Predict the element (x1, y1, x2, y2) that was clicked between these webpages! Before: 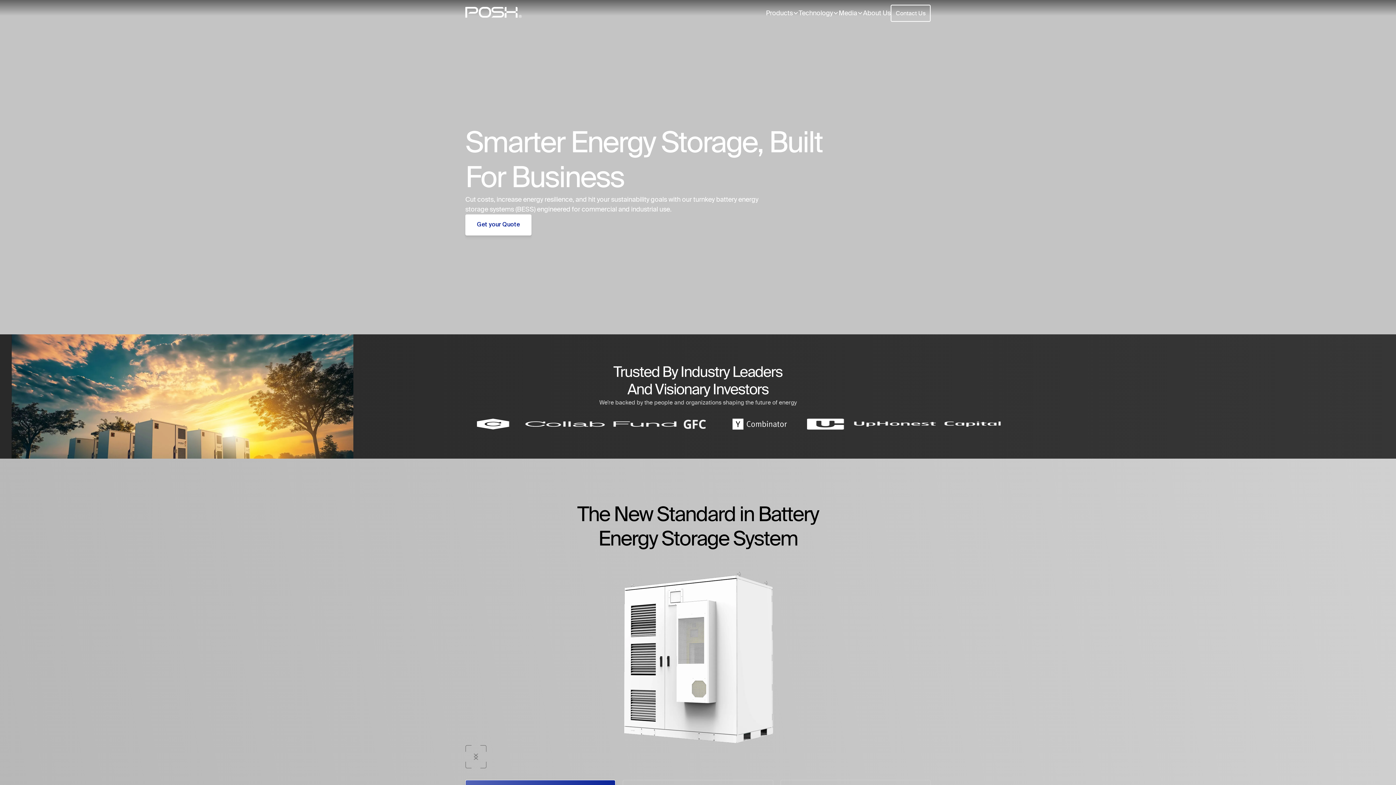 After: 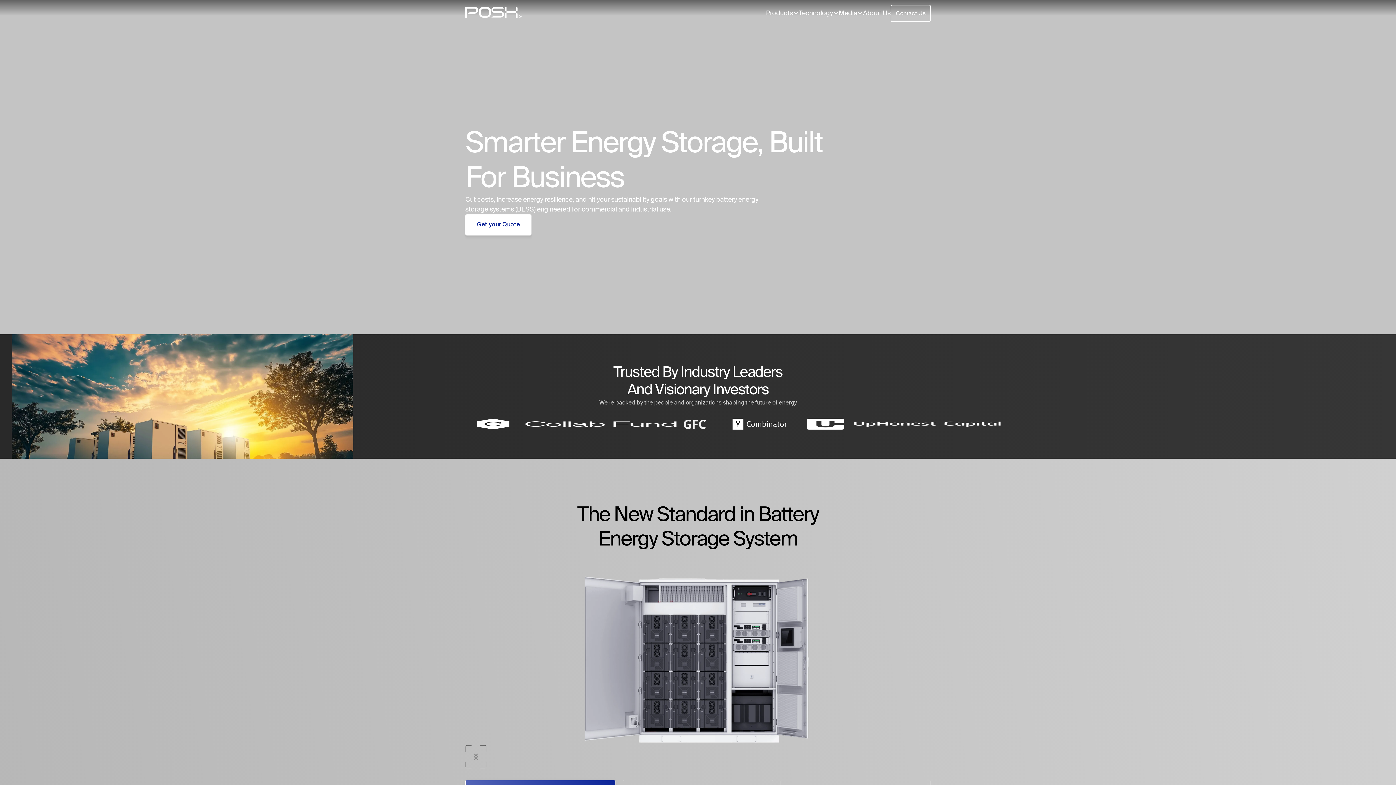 Action: bbox: (798, 6, 838, 19) label: Technology